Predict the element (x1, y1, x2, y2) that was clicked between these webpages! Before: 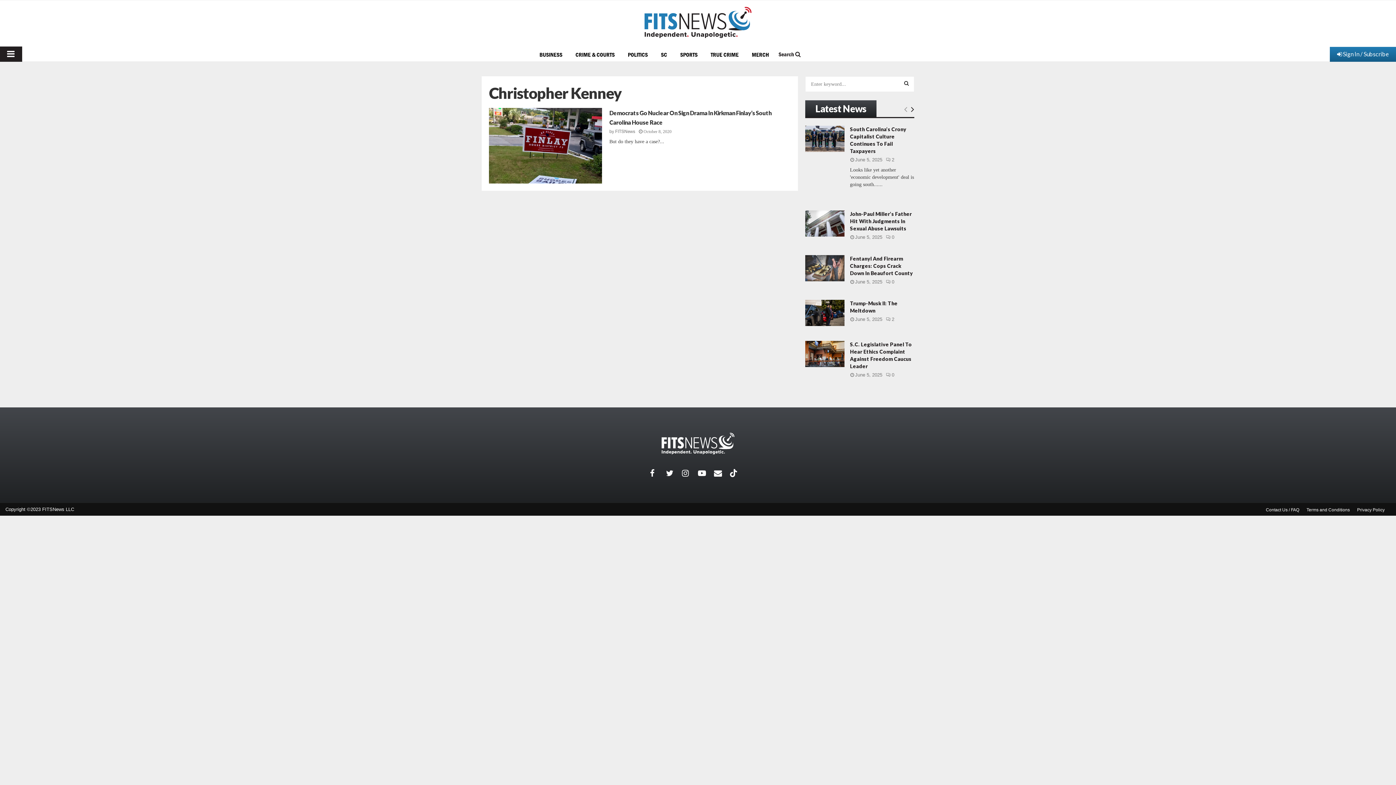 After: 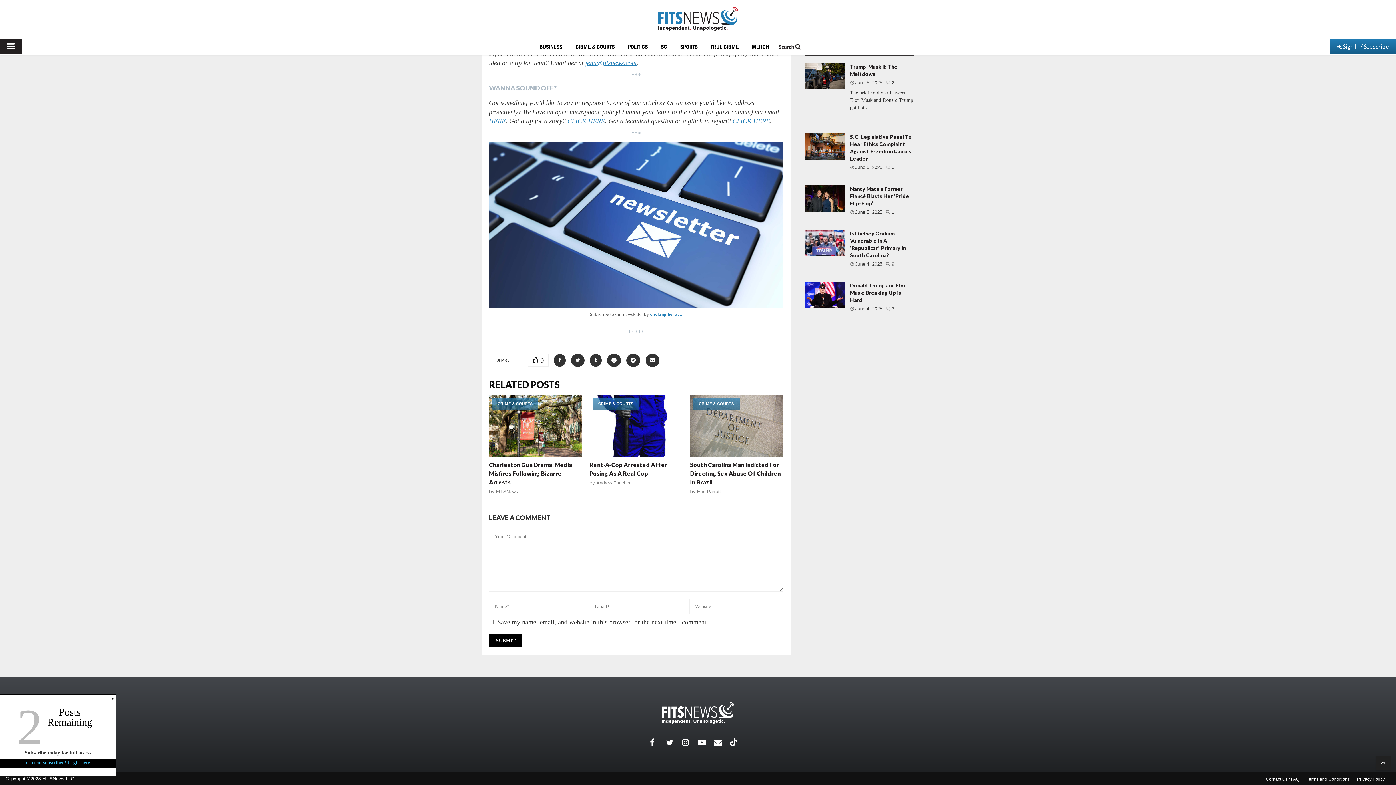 Action: bbox: (886, 279, 894, 284) label: 0